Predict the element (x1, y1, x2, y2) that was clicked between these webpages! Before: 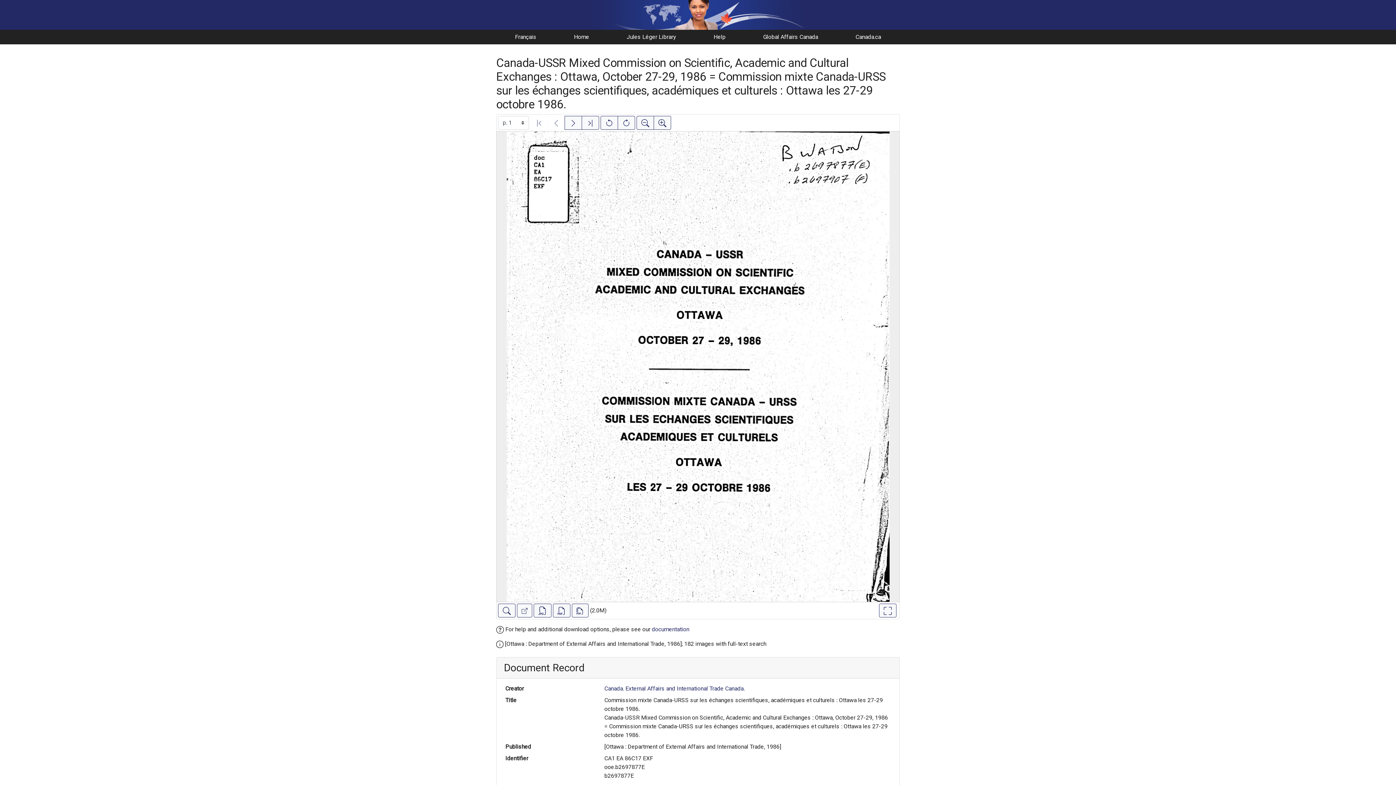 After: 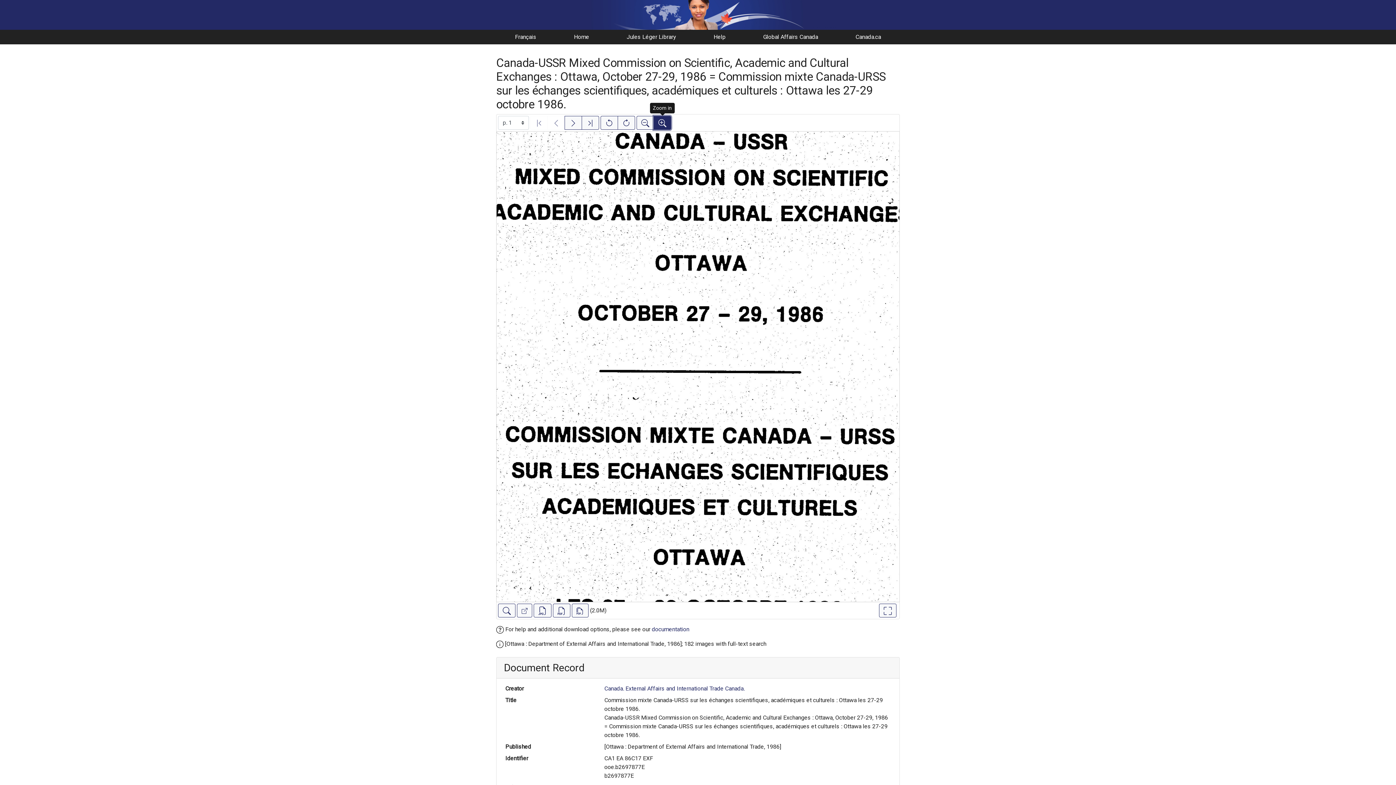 Action: label: Zoom in bbox: (653, 116, 671, 129)